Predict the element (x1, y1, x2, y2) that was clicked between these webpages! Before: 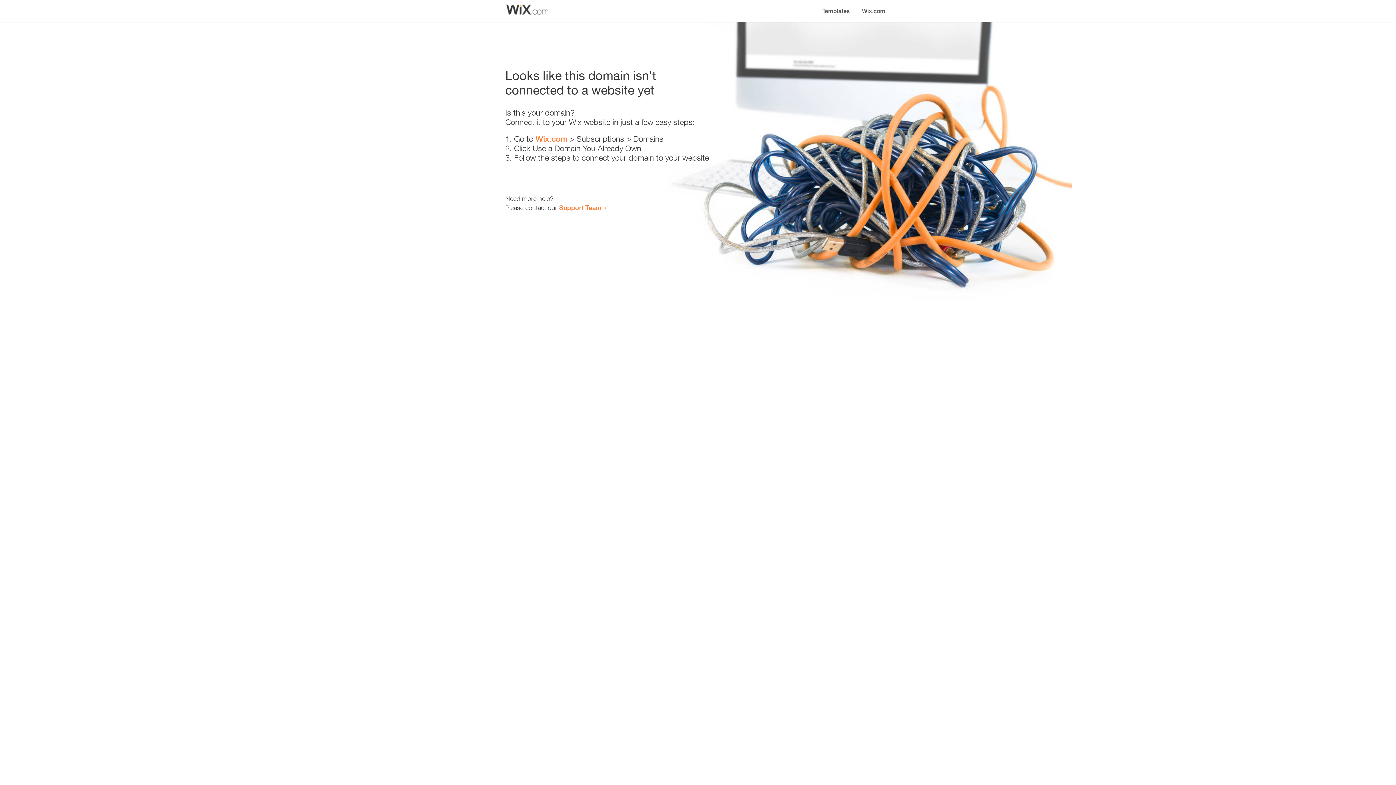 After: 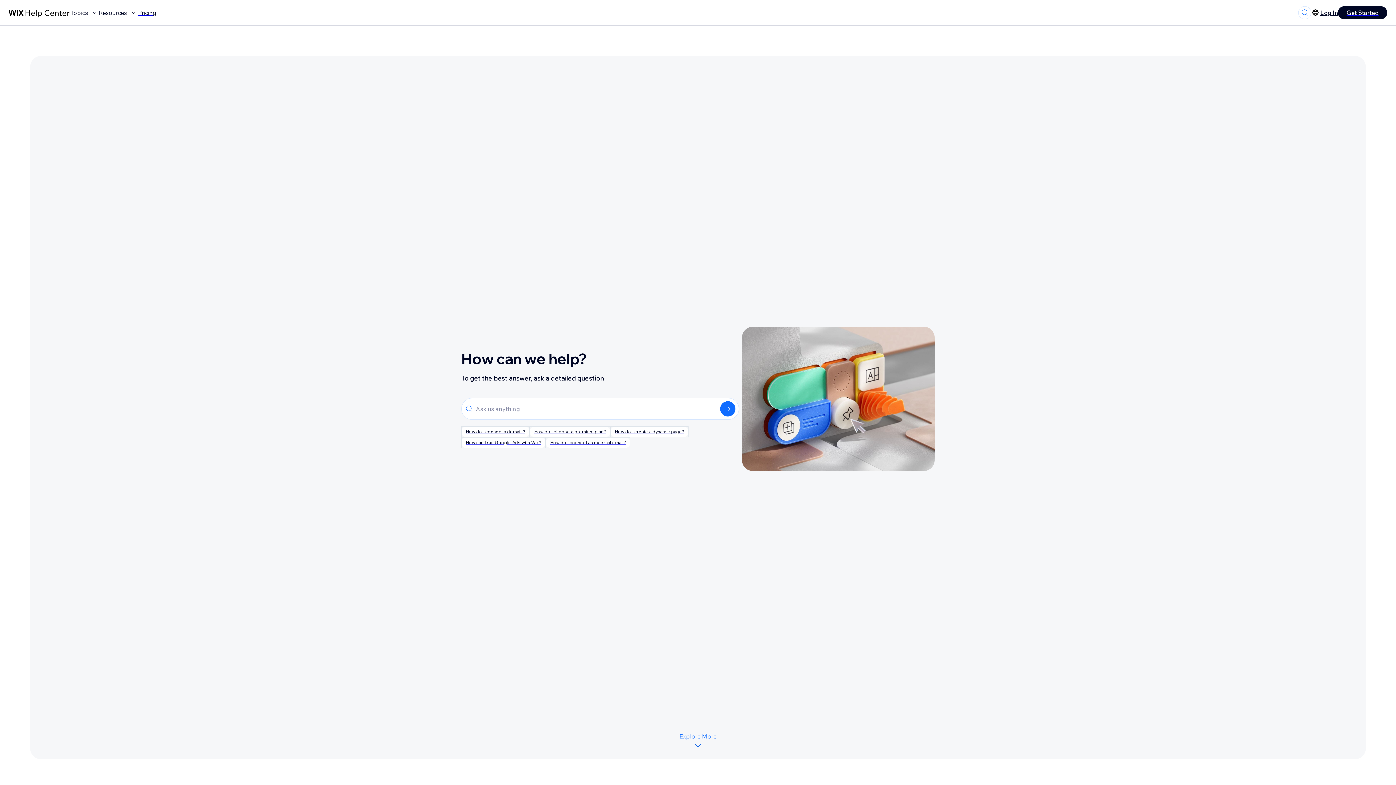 Action: bbox: (559, 203, 601, 211) label: Support Team